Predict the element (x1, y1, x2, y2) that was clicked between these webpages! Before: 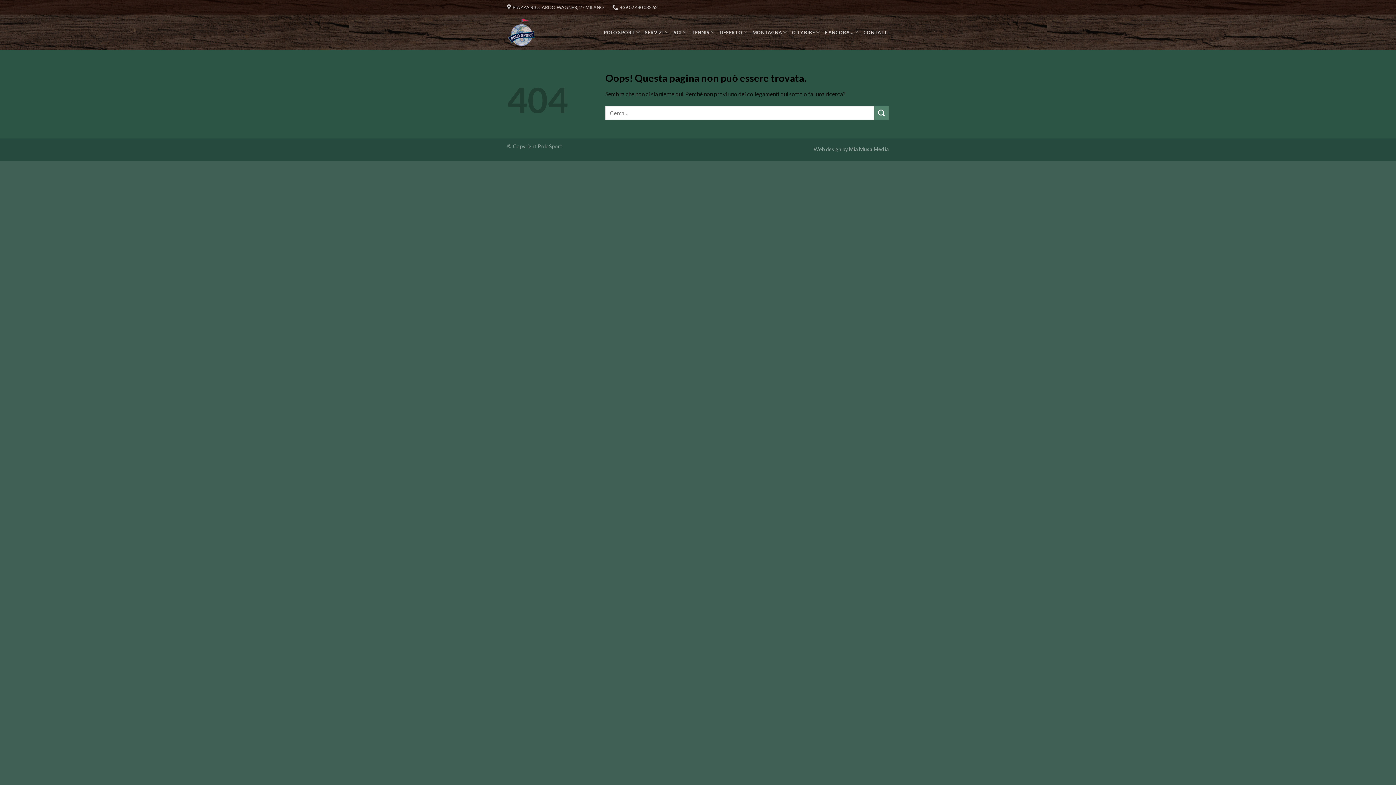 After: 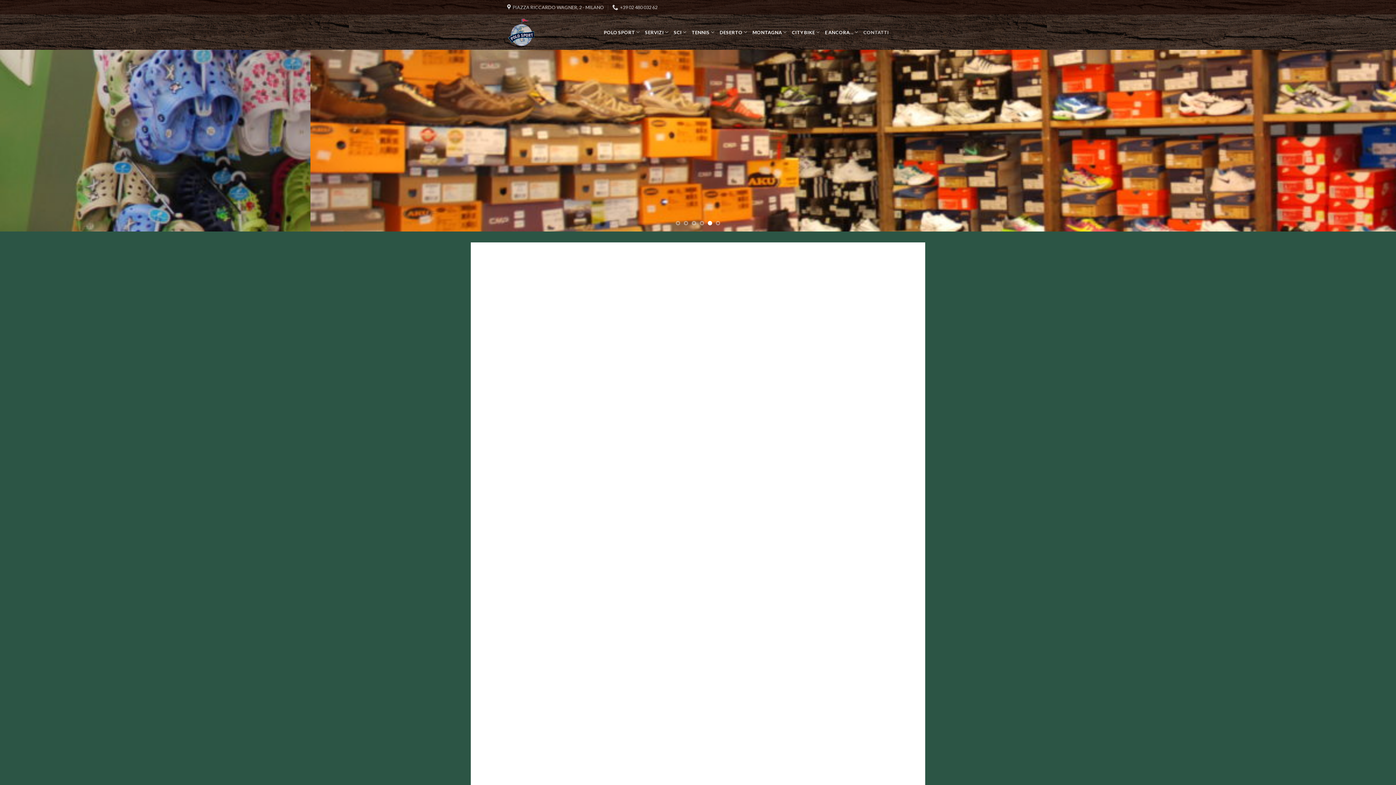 Action: bbox: (825, 25, 858, 39) label: E ANCORA…